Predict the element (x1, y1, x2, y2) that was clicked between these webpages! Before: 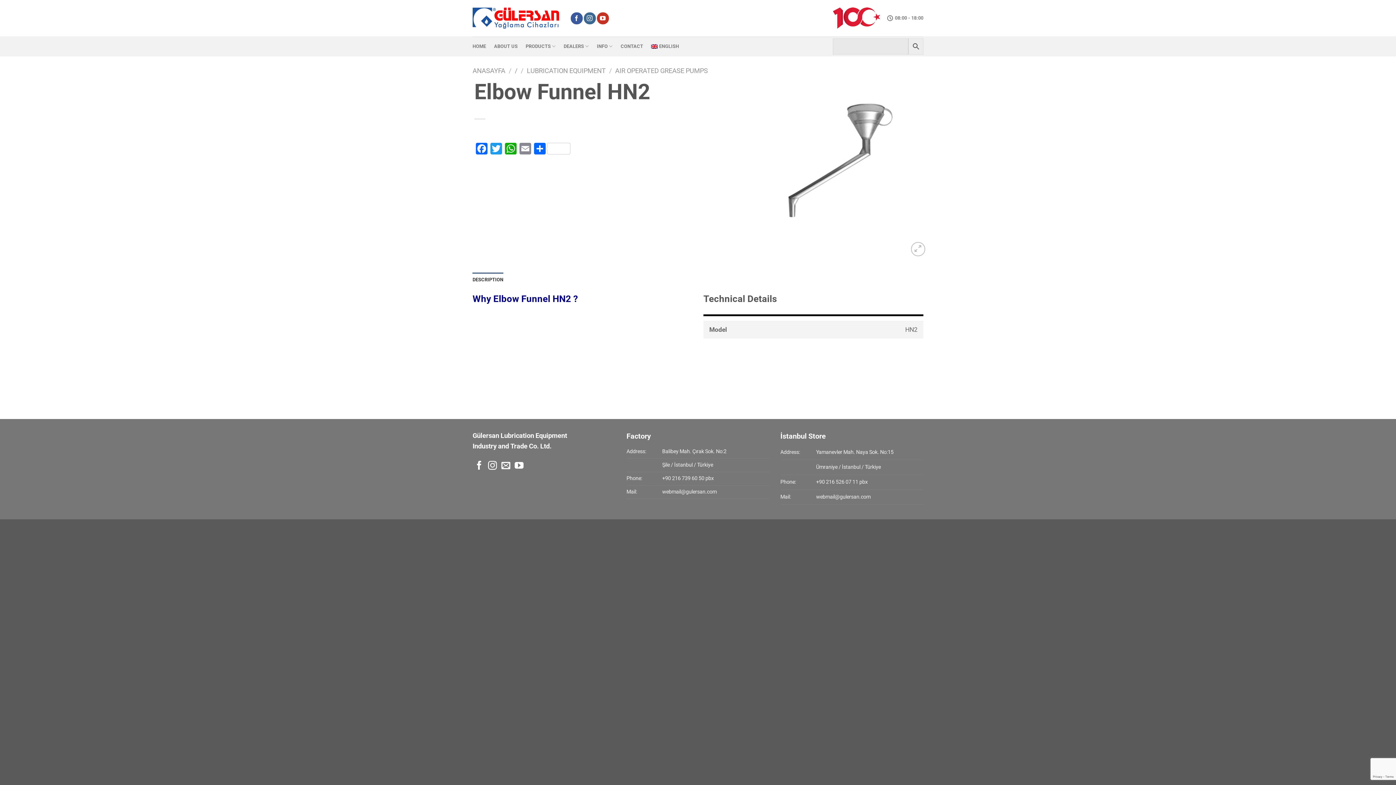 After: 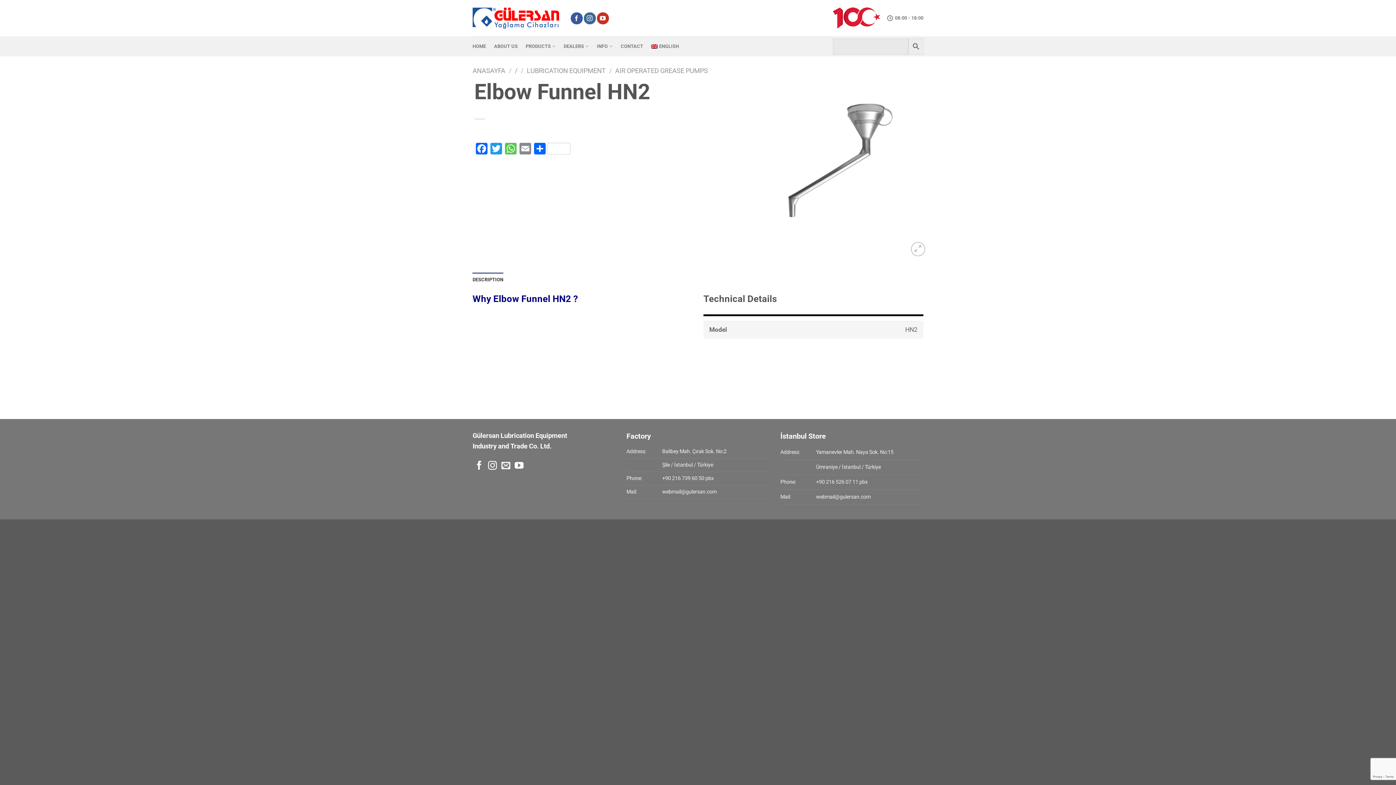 Action: label: WhatsApp bbox: (503, 142, 518, 156)